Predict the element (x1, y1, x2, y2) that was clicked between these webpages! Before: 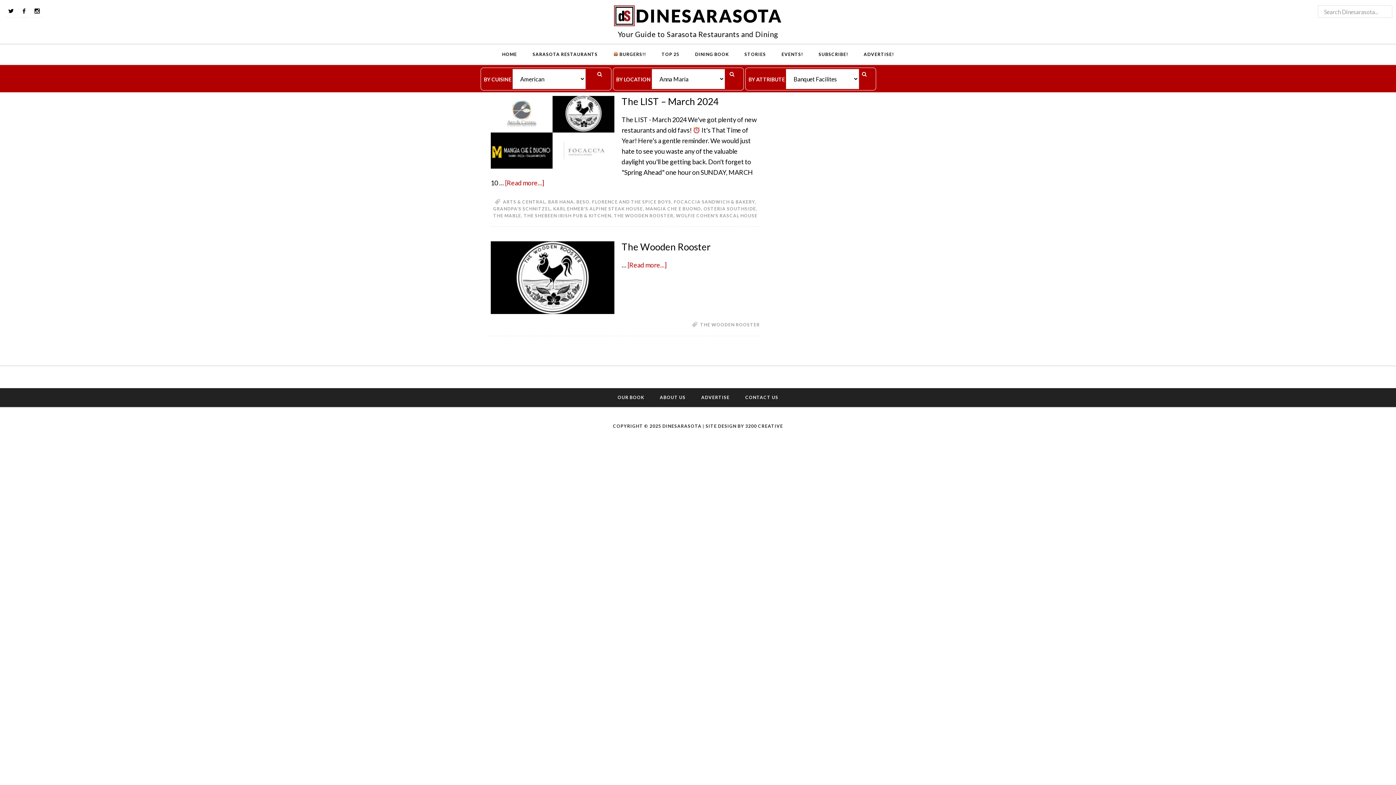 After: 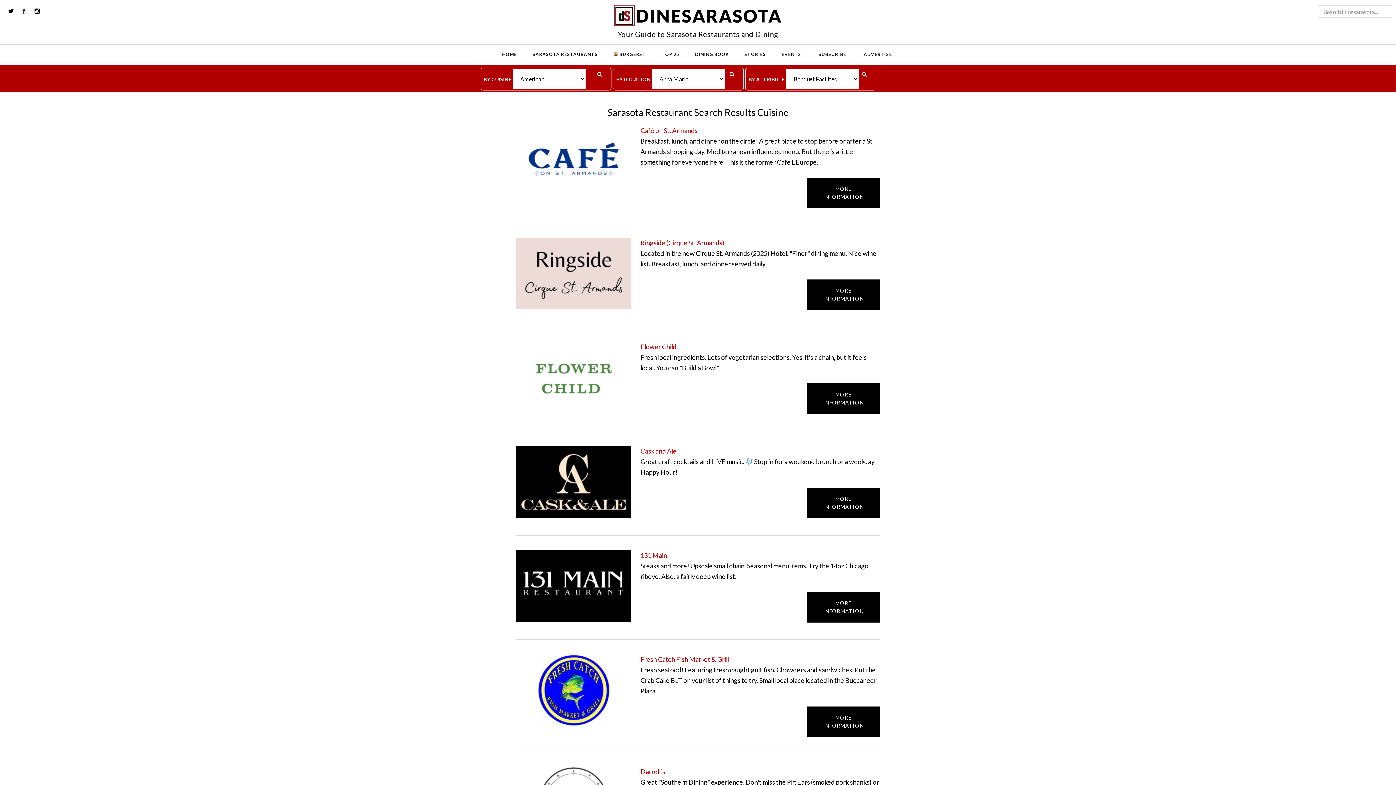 Action: bbox: (594, 70, 605, 77)